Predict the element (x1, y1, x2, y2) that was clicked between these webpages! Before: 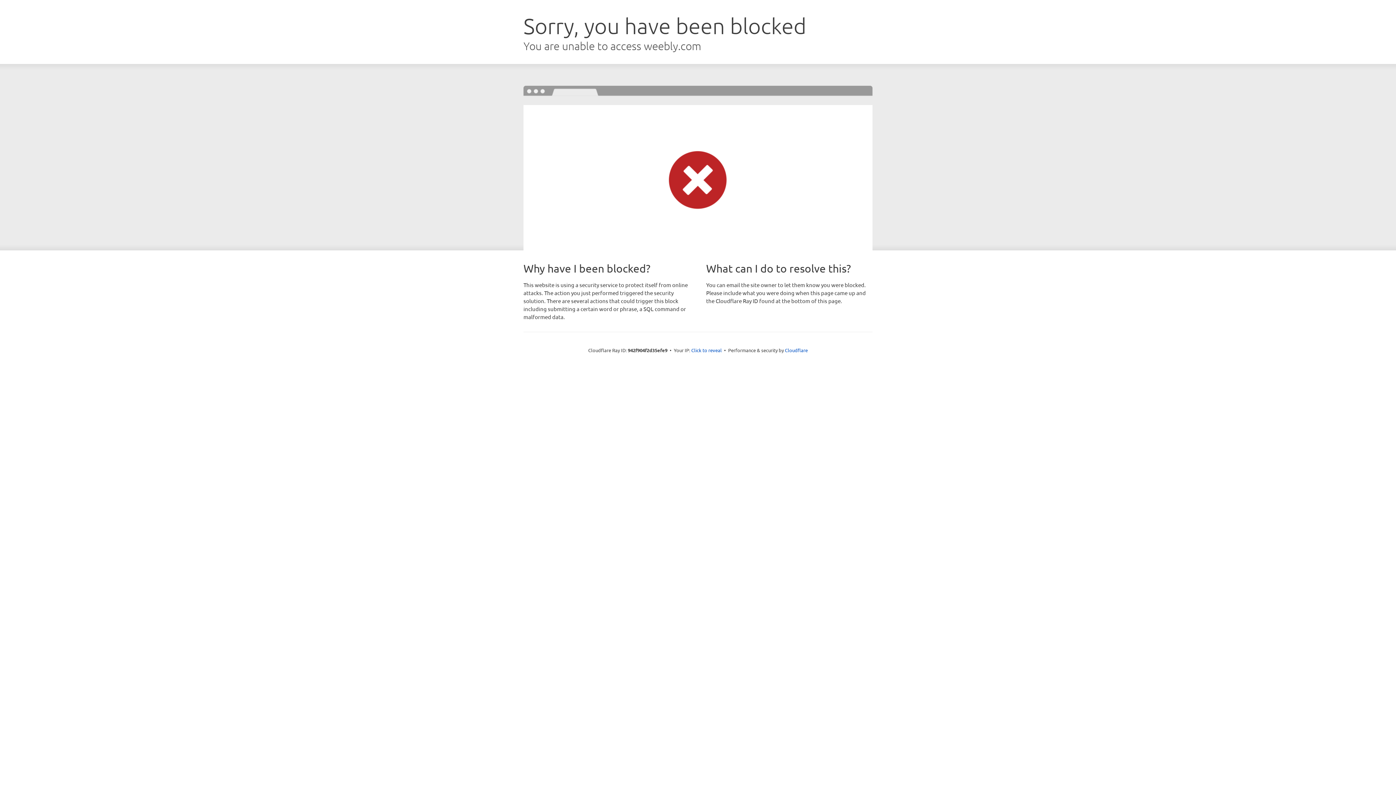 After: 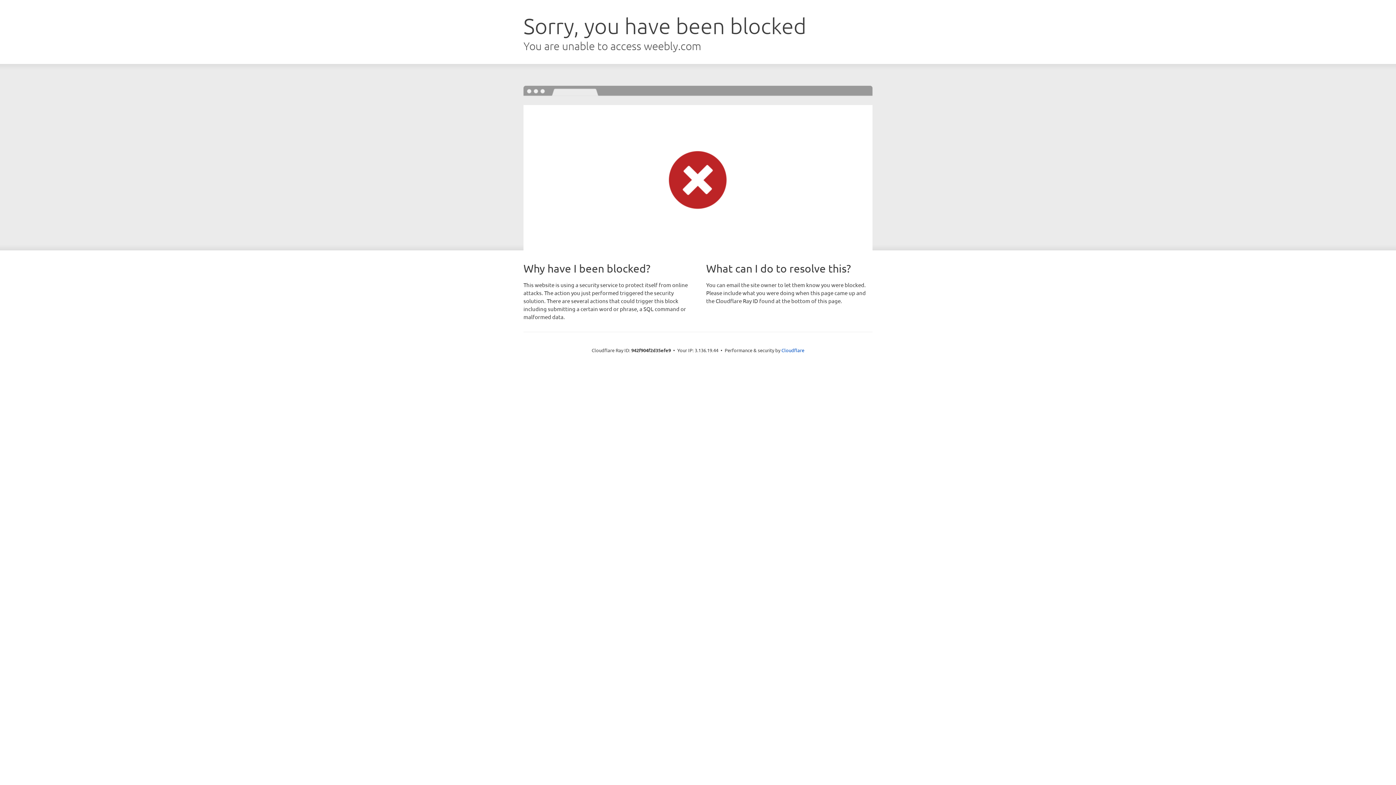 Action: label: Click to reveal bbox: (691, 346, 722, 353)